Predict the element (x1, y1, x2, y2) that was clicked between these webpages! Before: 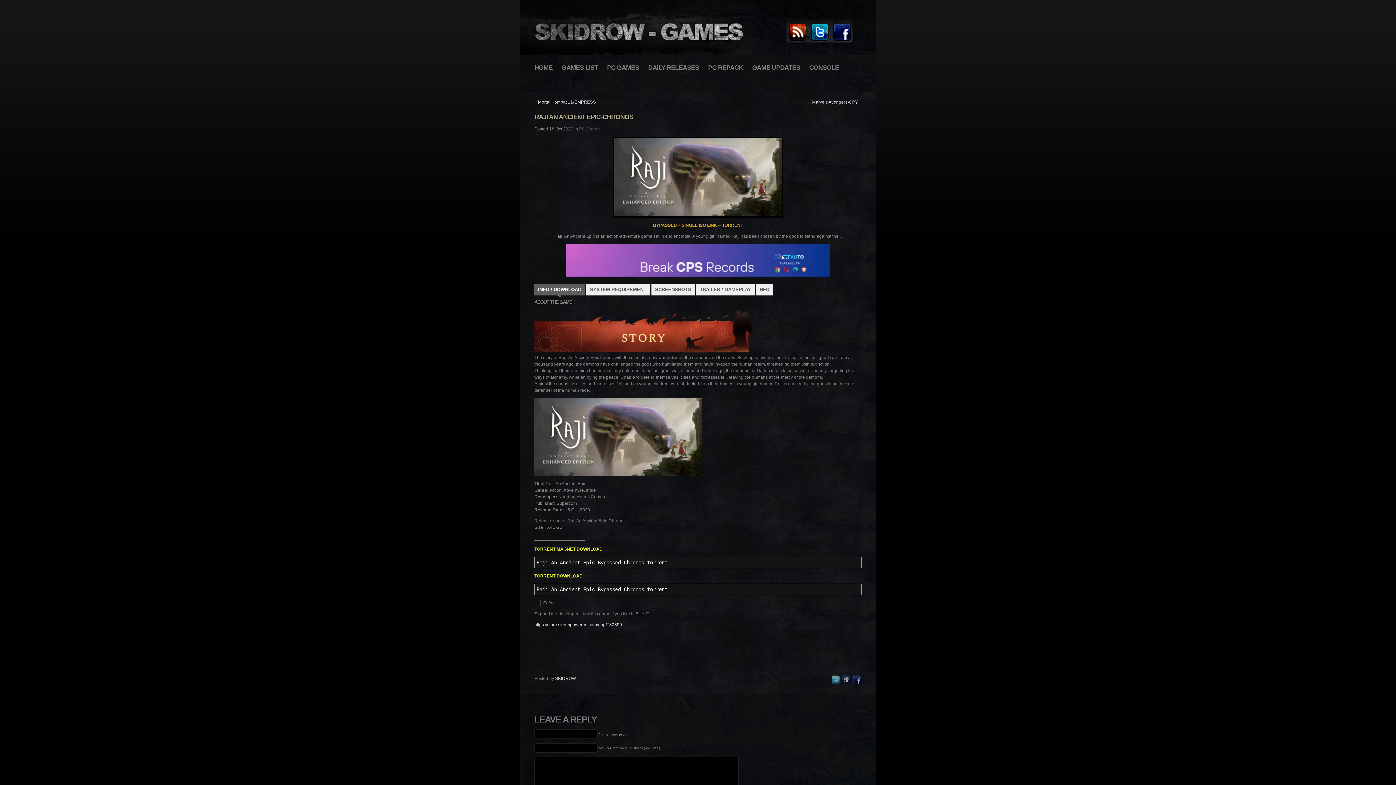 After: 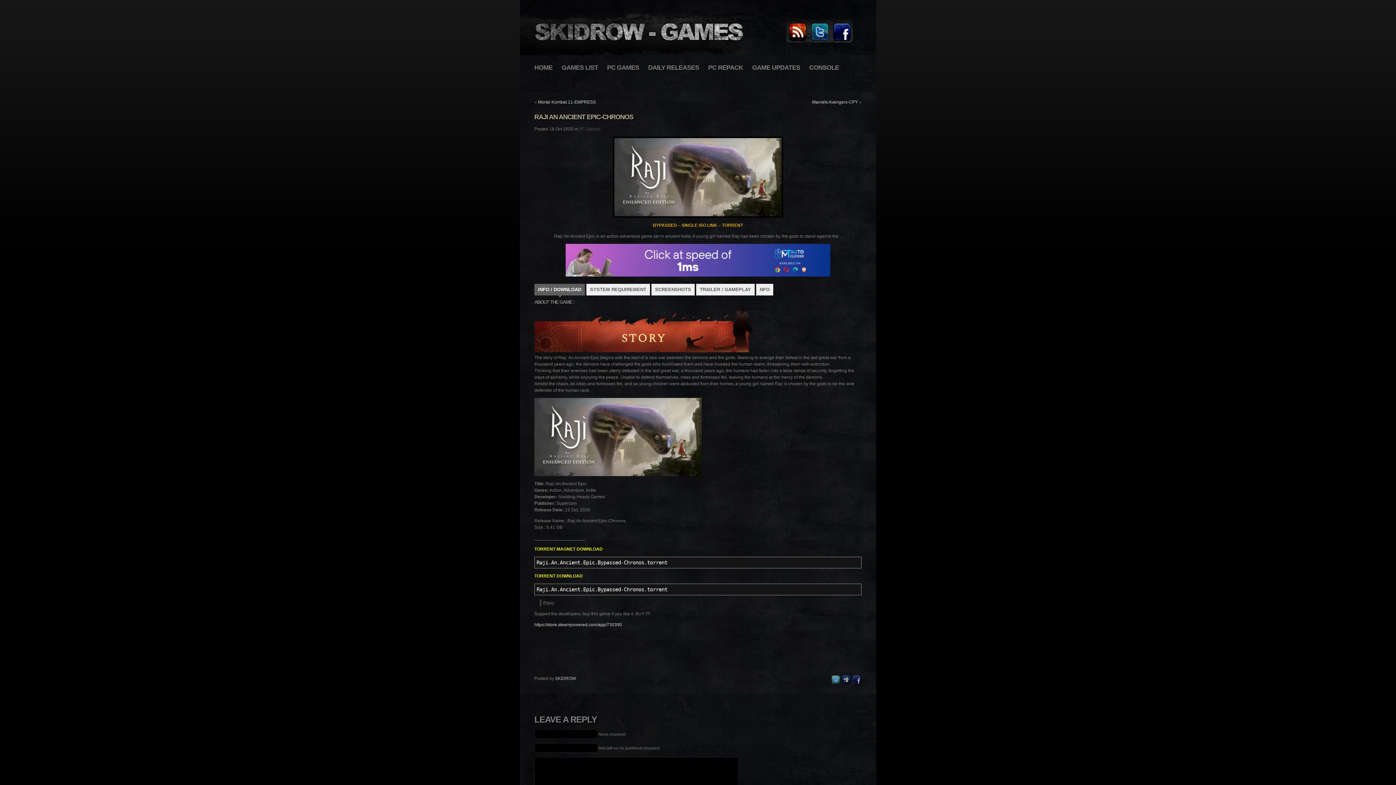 Action: bbox: (809, 38, 830, 44)